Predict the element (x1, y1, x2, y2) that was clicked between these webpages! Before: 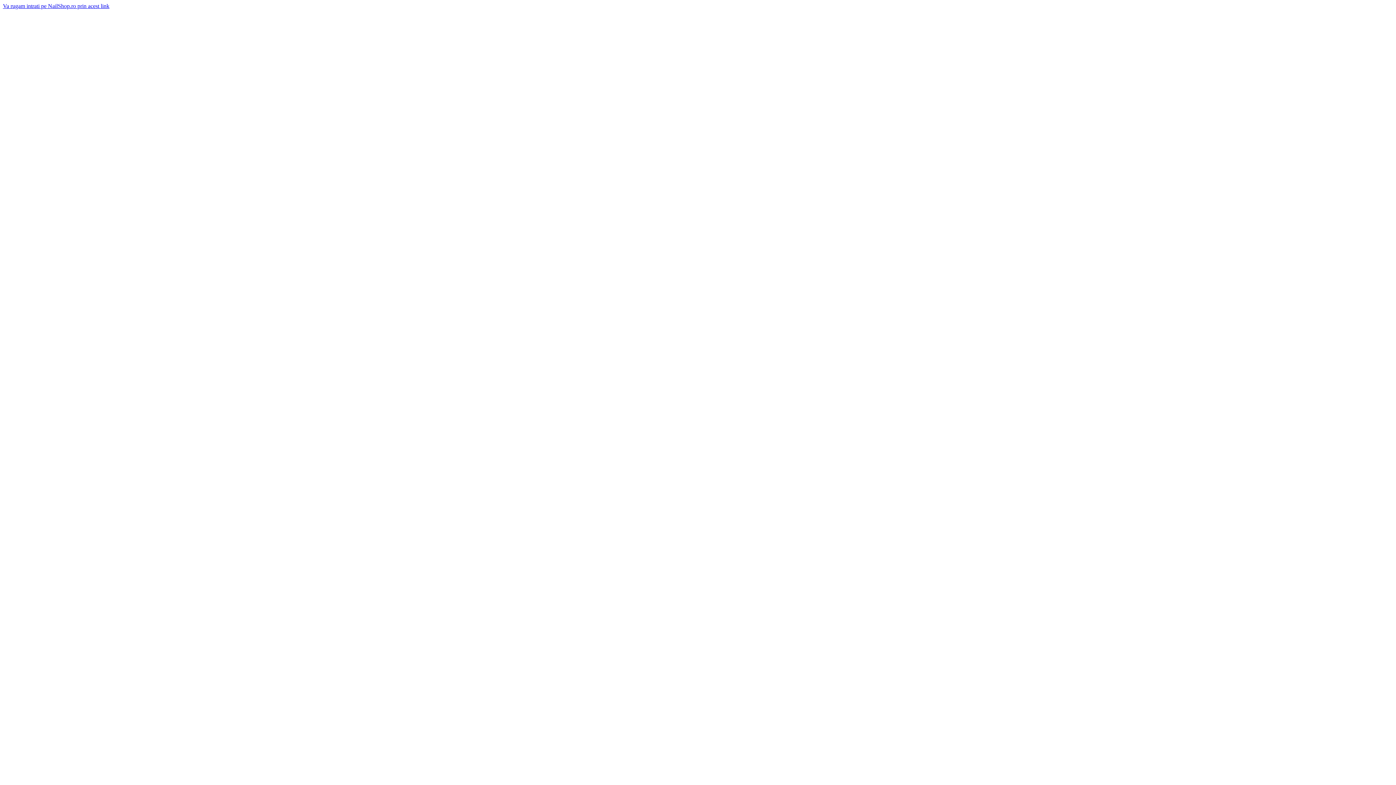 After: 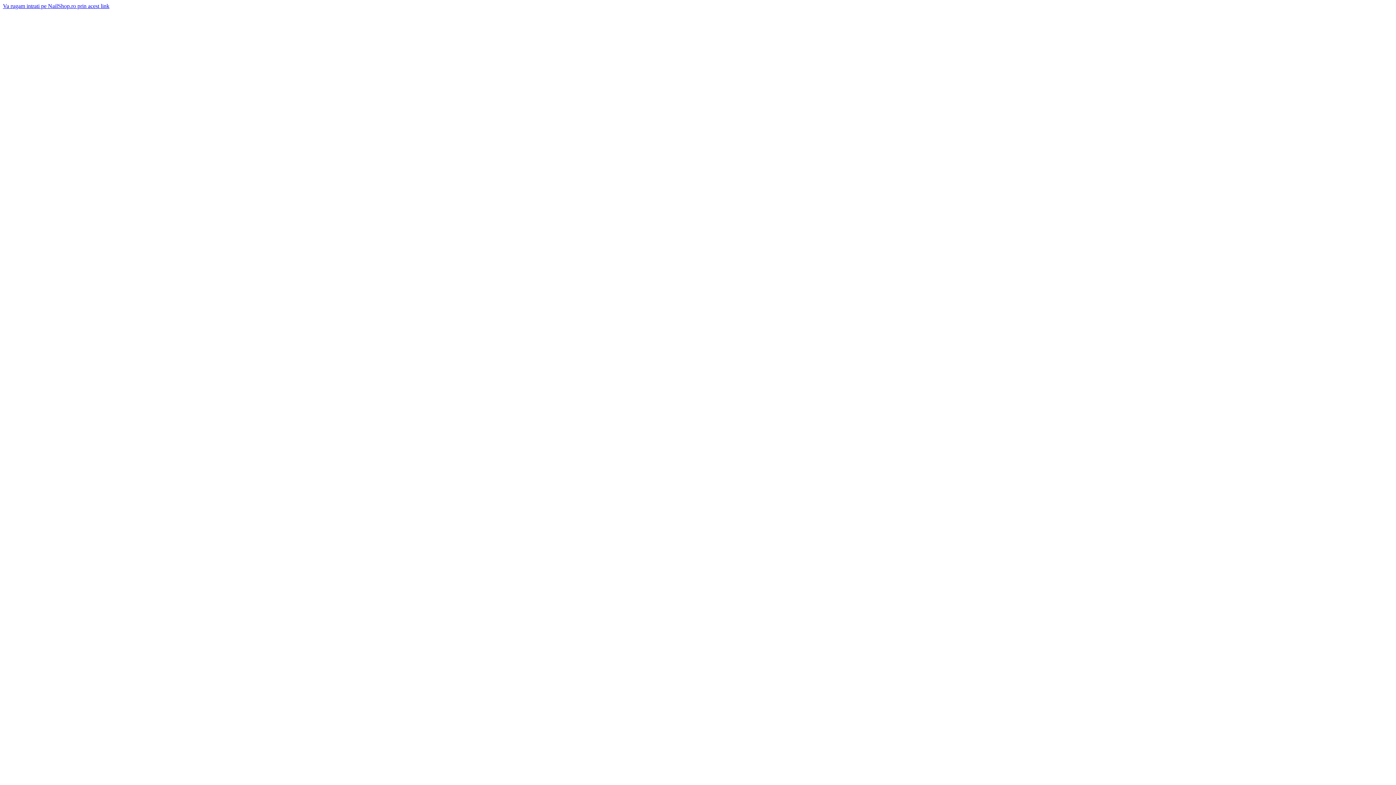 Action: bbox: (2, 2, 109, 9) label: Va rugam intrati pe NailShop.ro prin acest link